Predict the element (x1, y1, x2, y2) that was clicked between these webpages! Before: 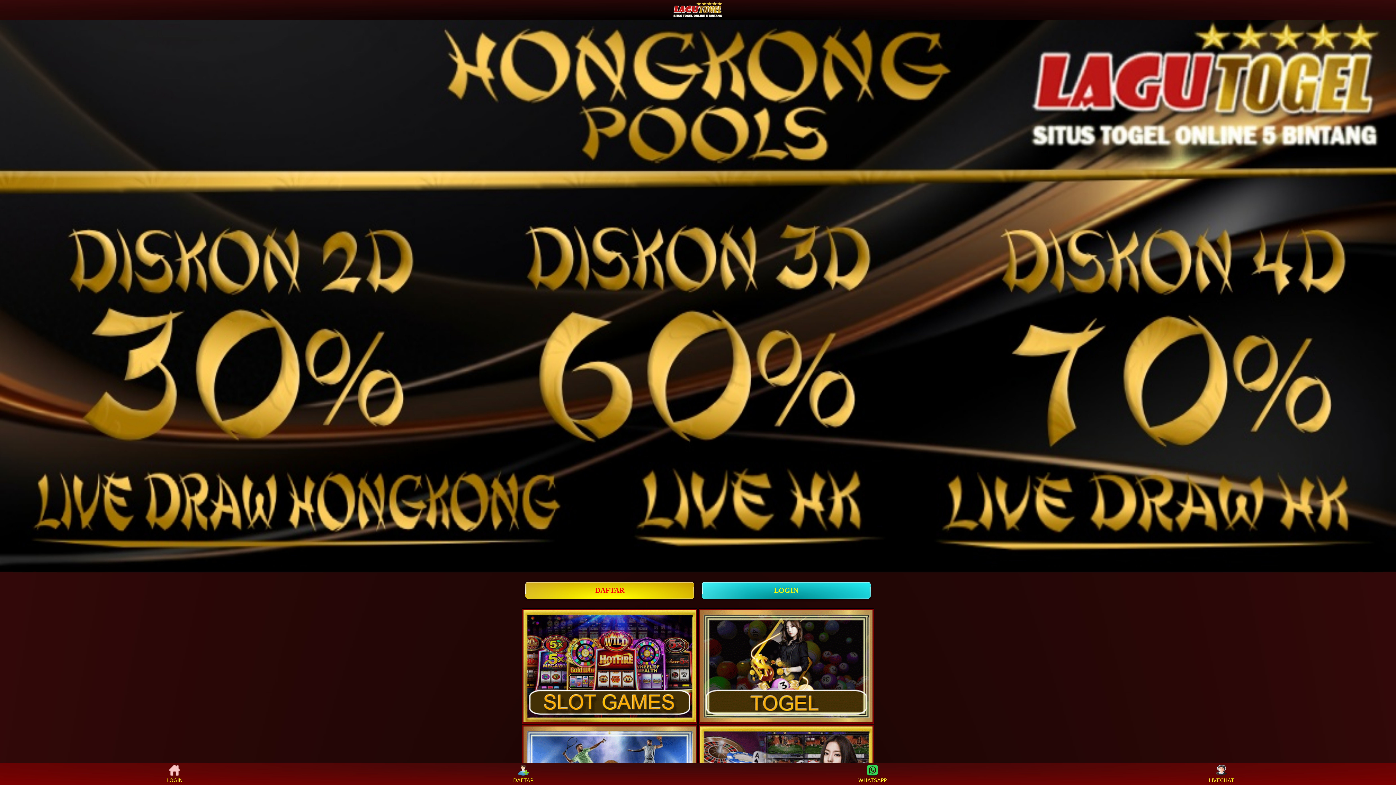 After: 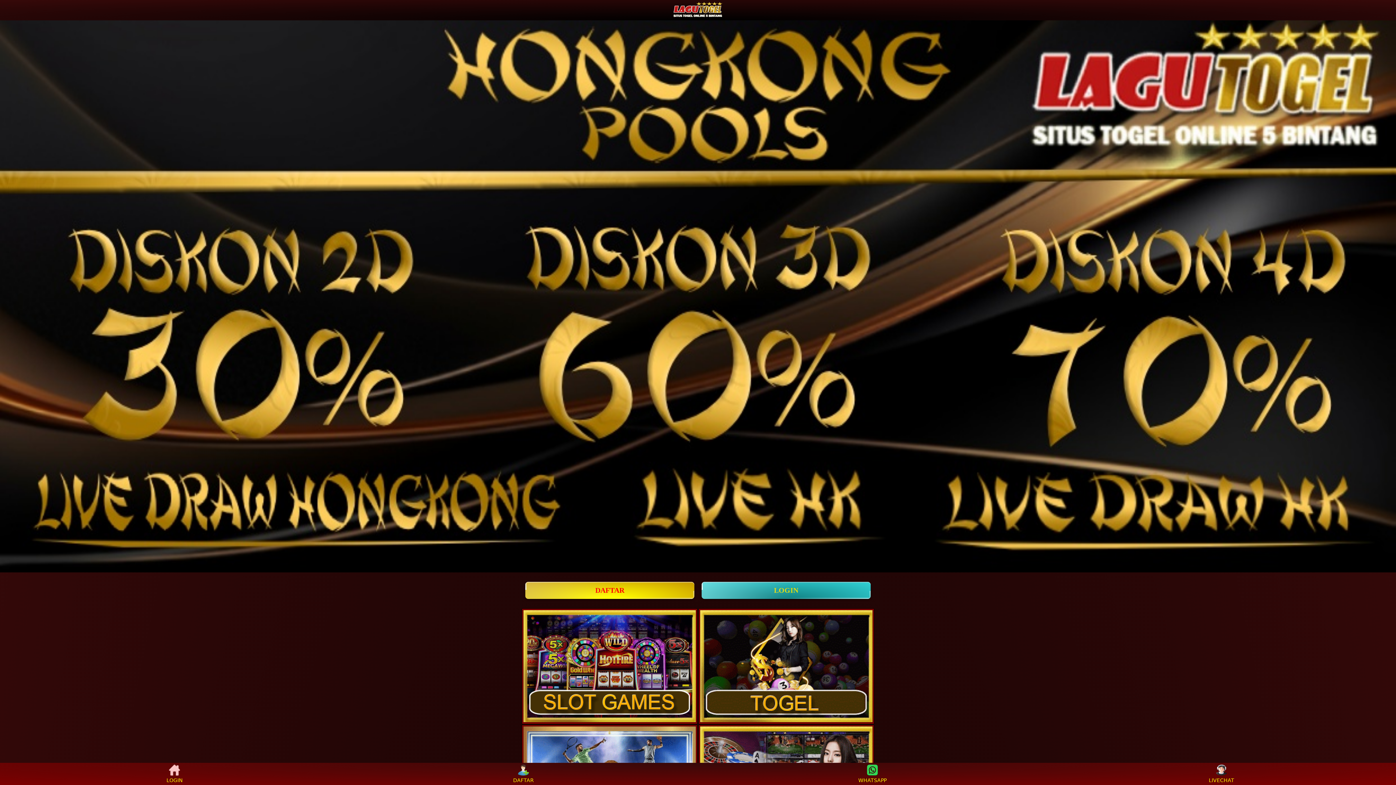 Action: label: LOGIN bbox: (701, 582, 871, 599)